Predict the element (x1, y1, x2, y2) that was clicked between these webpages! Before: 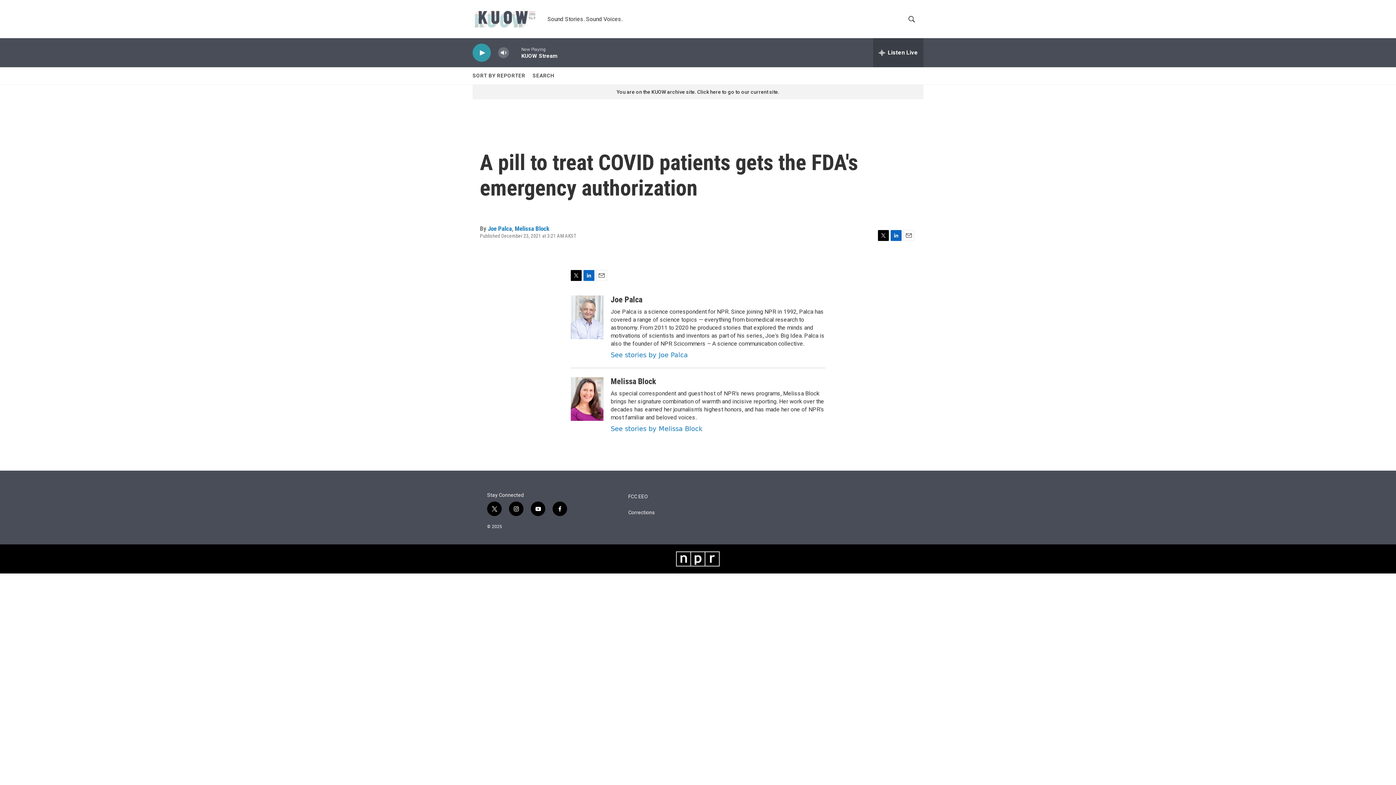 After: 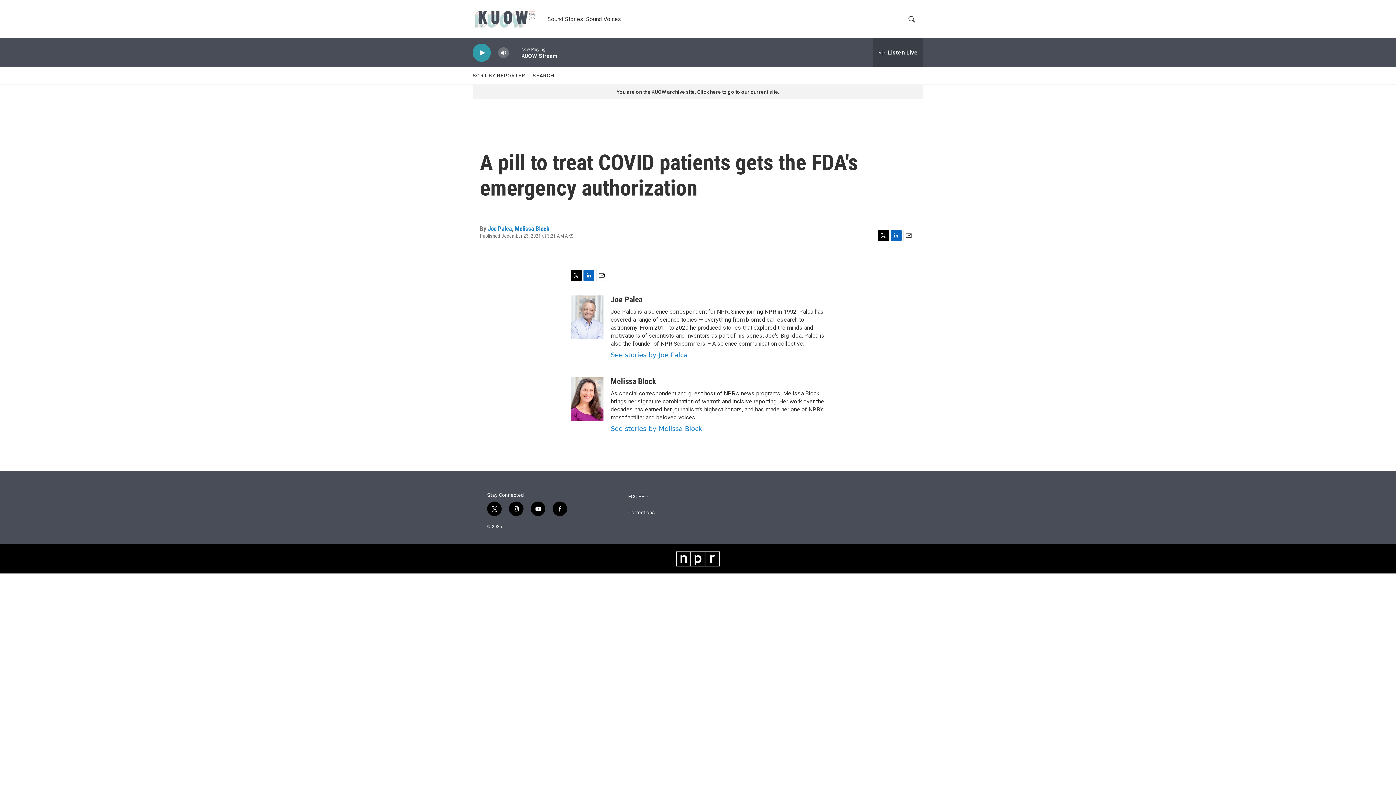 Action: label: instagram bbox: (509, 501, 523, 516)